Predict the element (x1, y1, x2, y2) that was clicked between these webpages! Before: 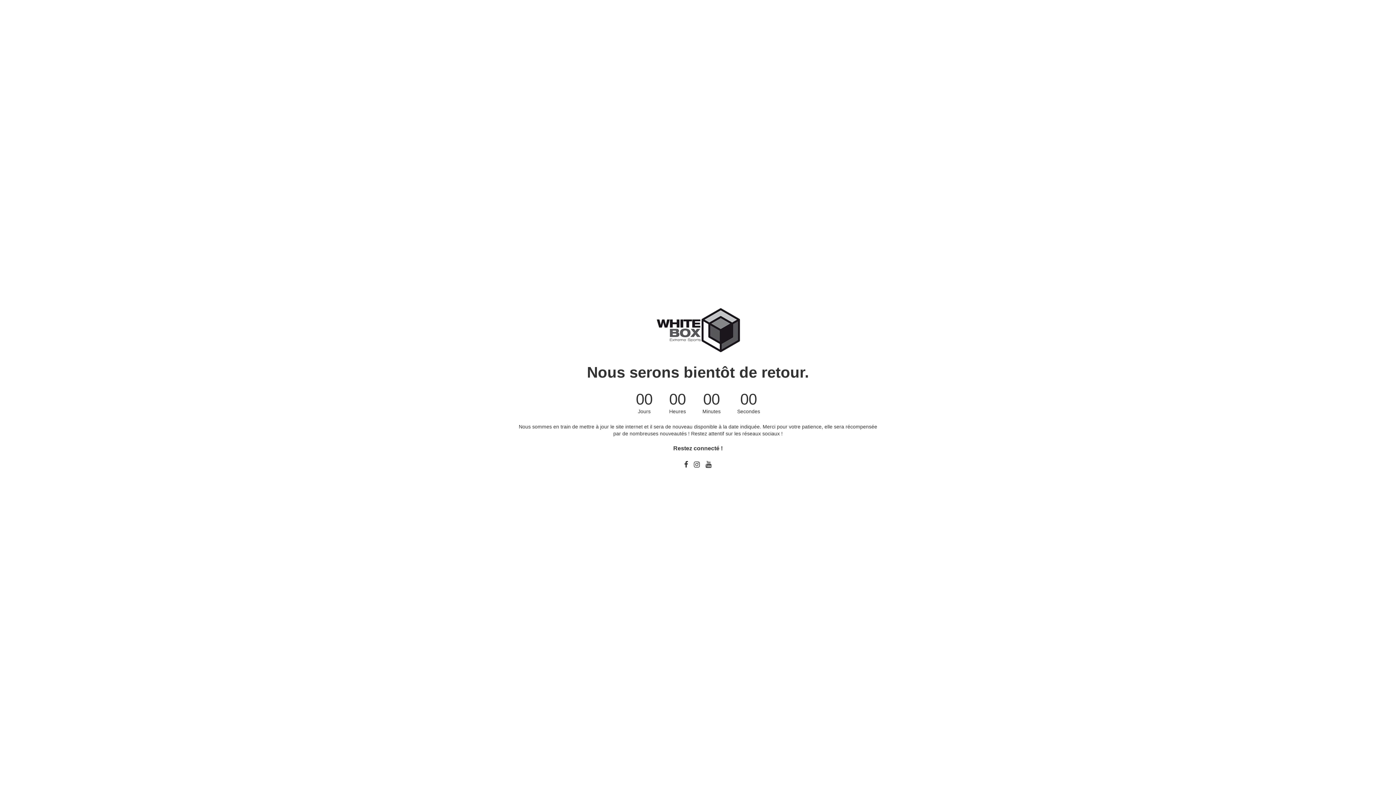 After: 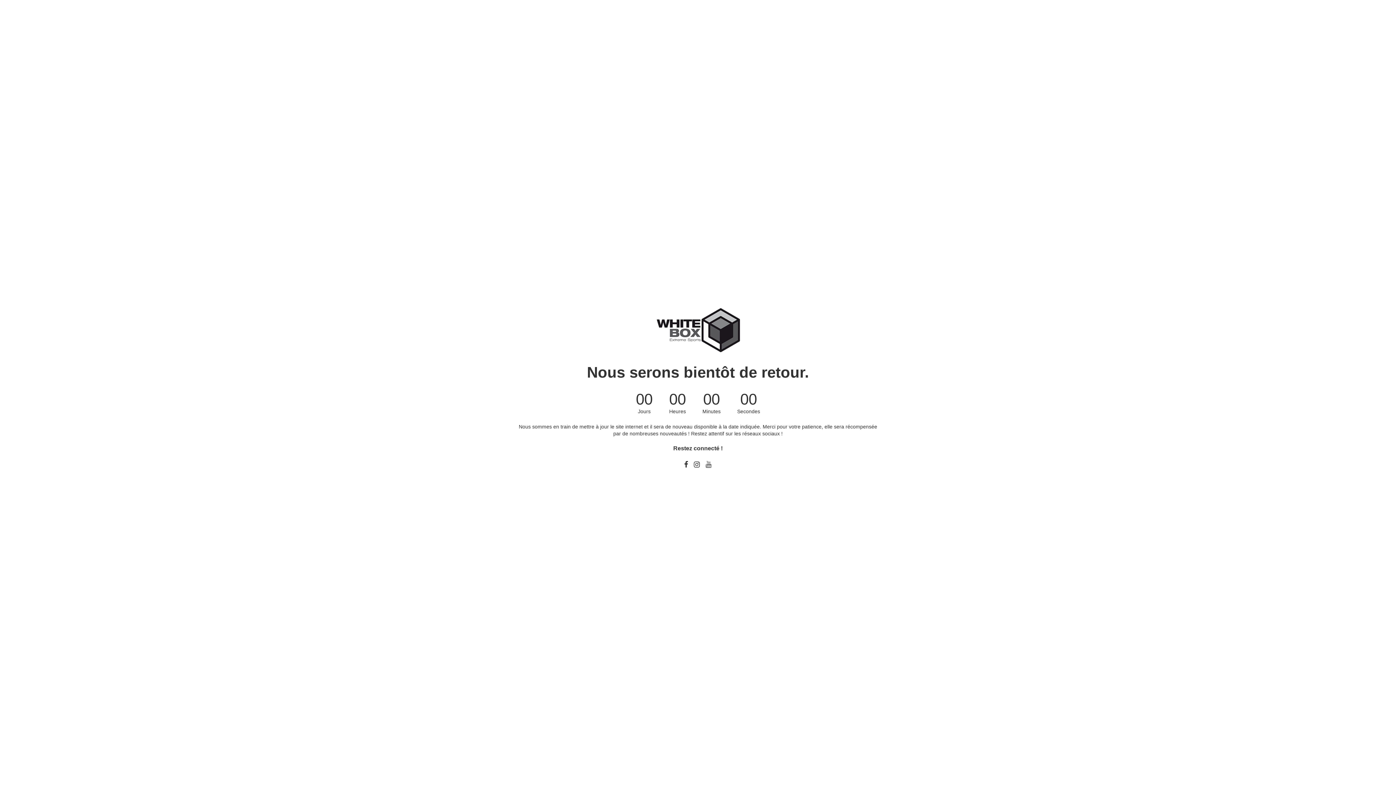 Action: bbox: (705, 461, 712, 468)